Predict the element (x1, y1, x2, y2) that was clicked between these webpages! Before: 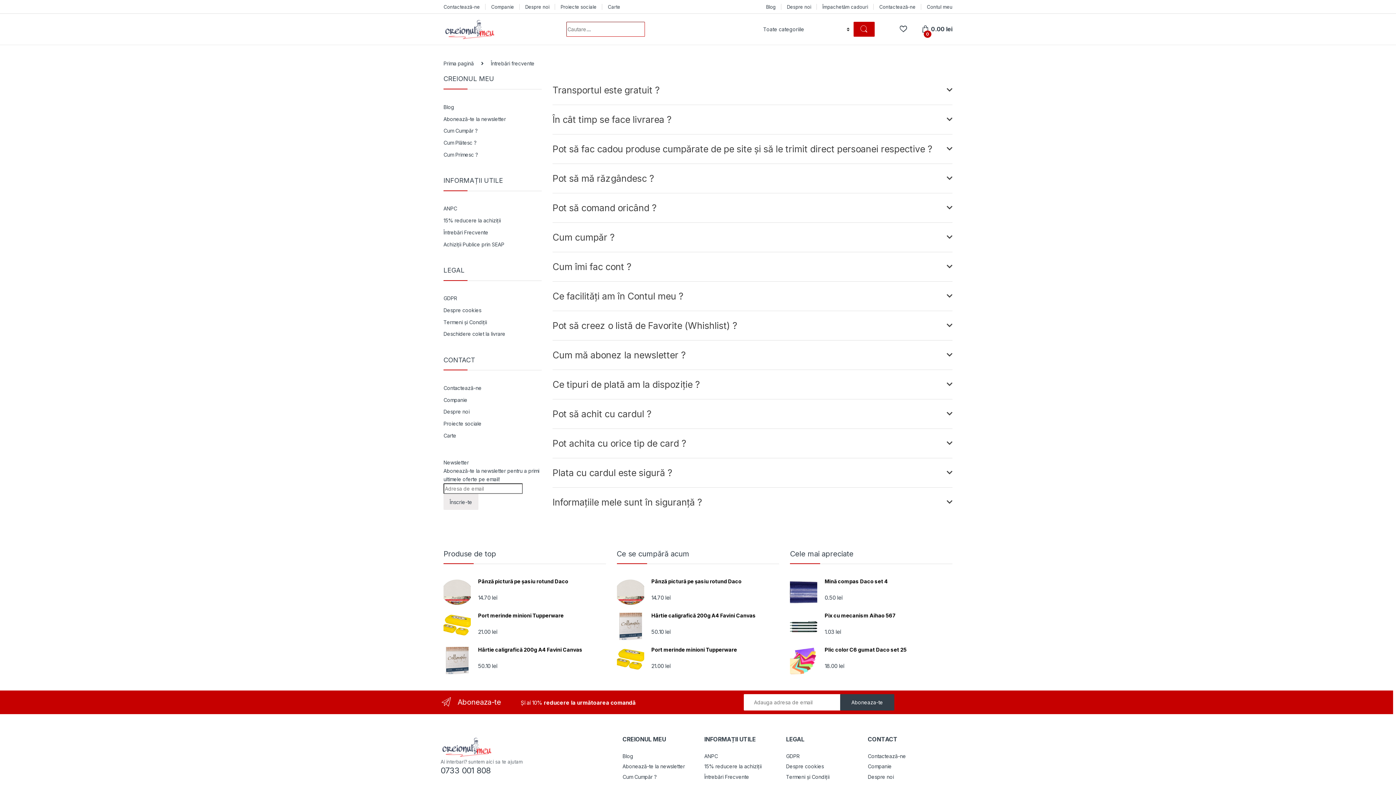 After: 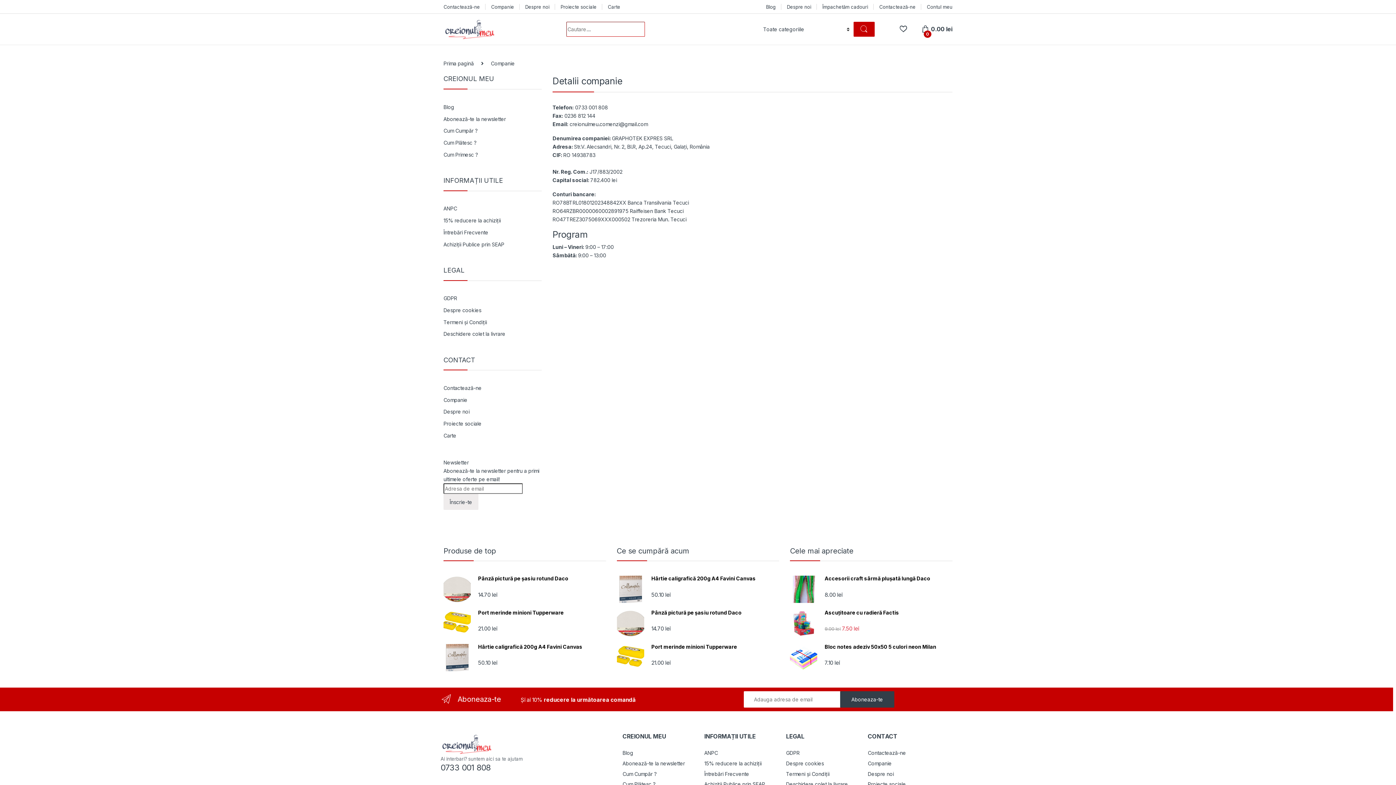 Action: label: Companie bbox: (868, 763, 892, 769)